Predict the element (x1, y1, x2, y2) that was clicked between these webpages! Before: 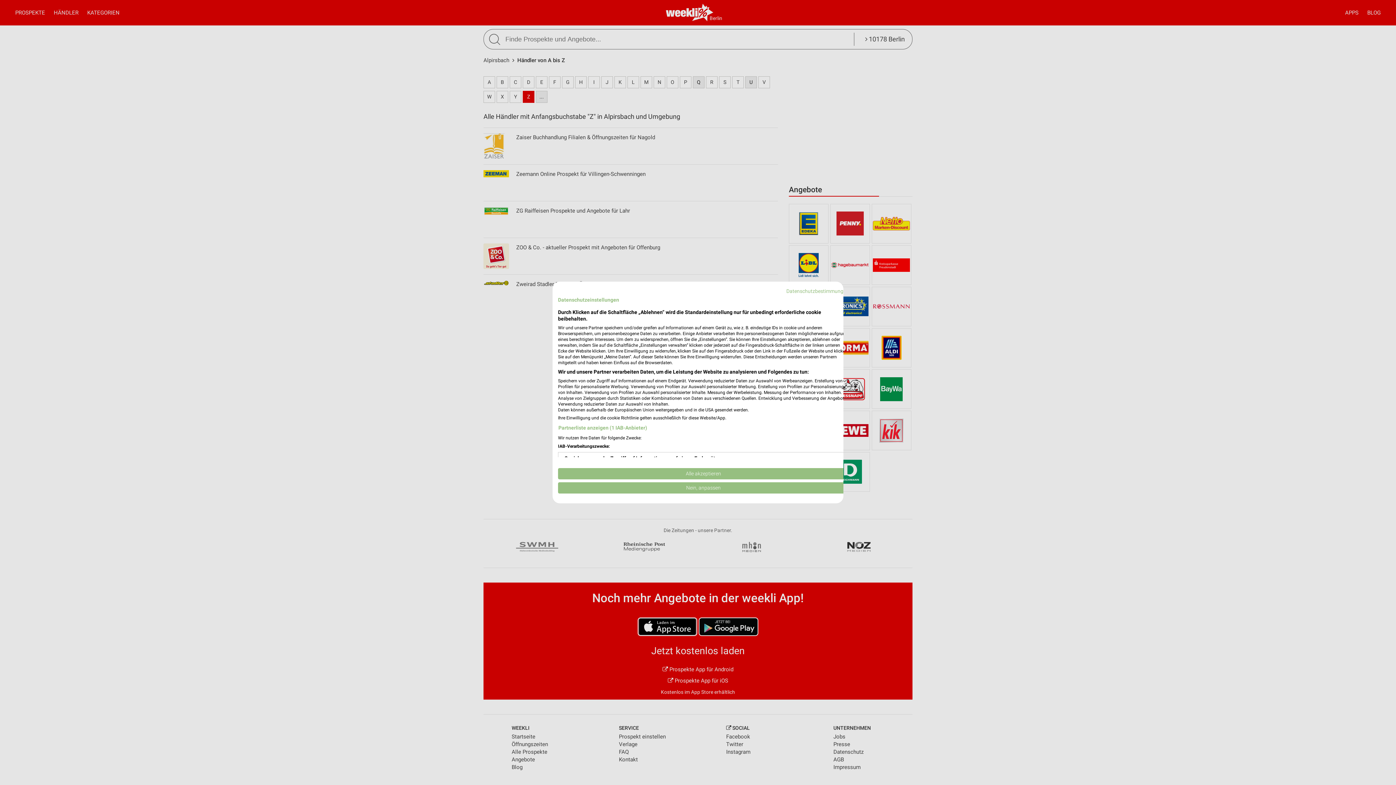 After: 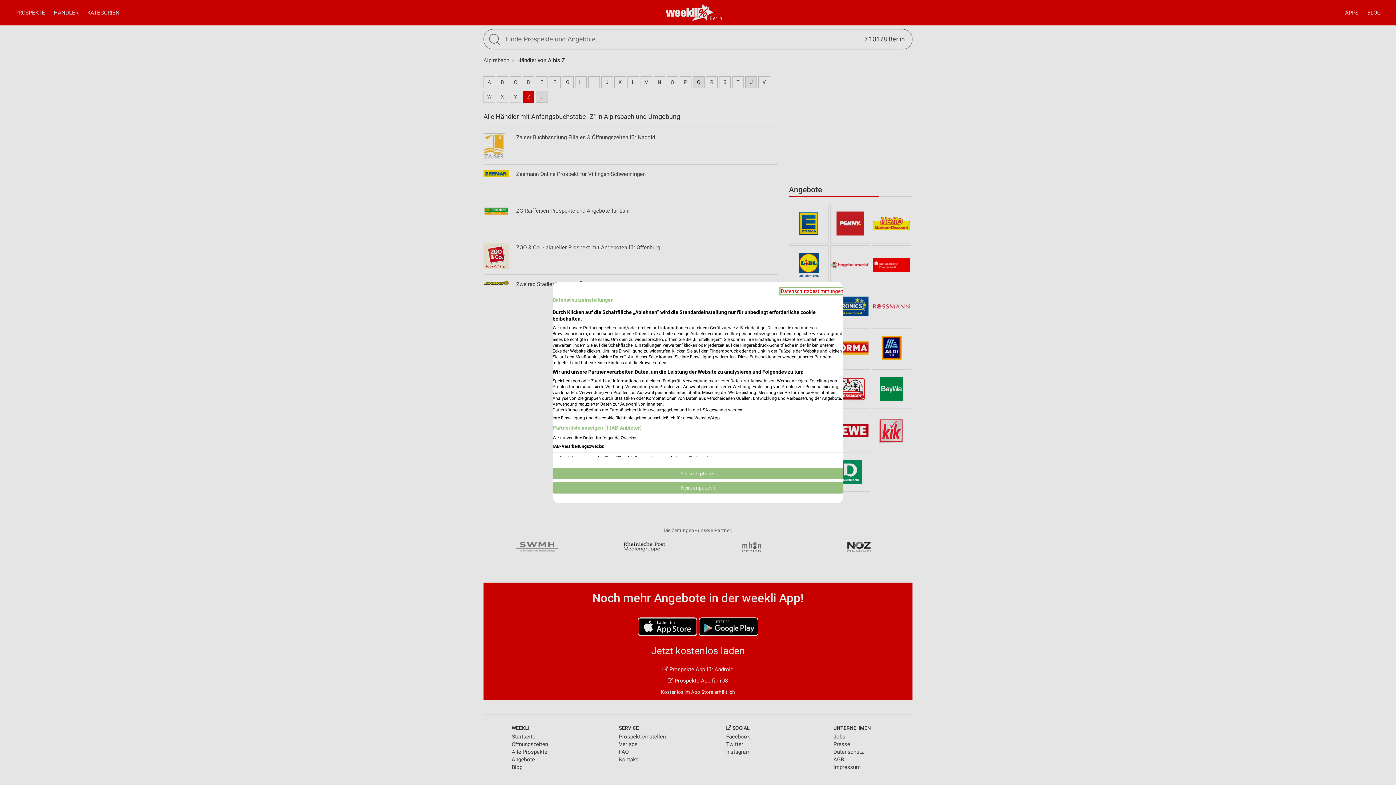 Action: label: Datenschutzrichtlinie. Externer Link. Wird in einer neuen Registerkarte oder einem neuen Fenster geöffnet. bbox: (786, 288, 849, 294)